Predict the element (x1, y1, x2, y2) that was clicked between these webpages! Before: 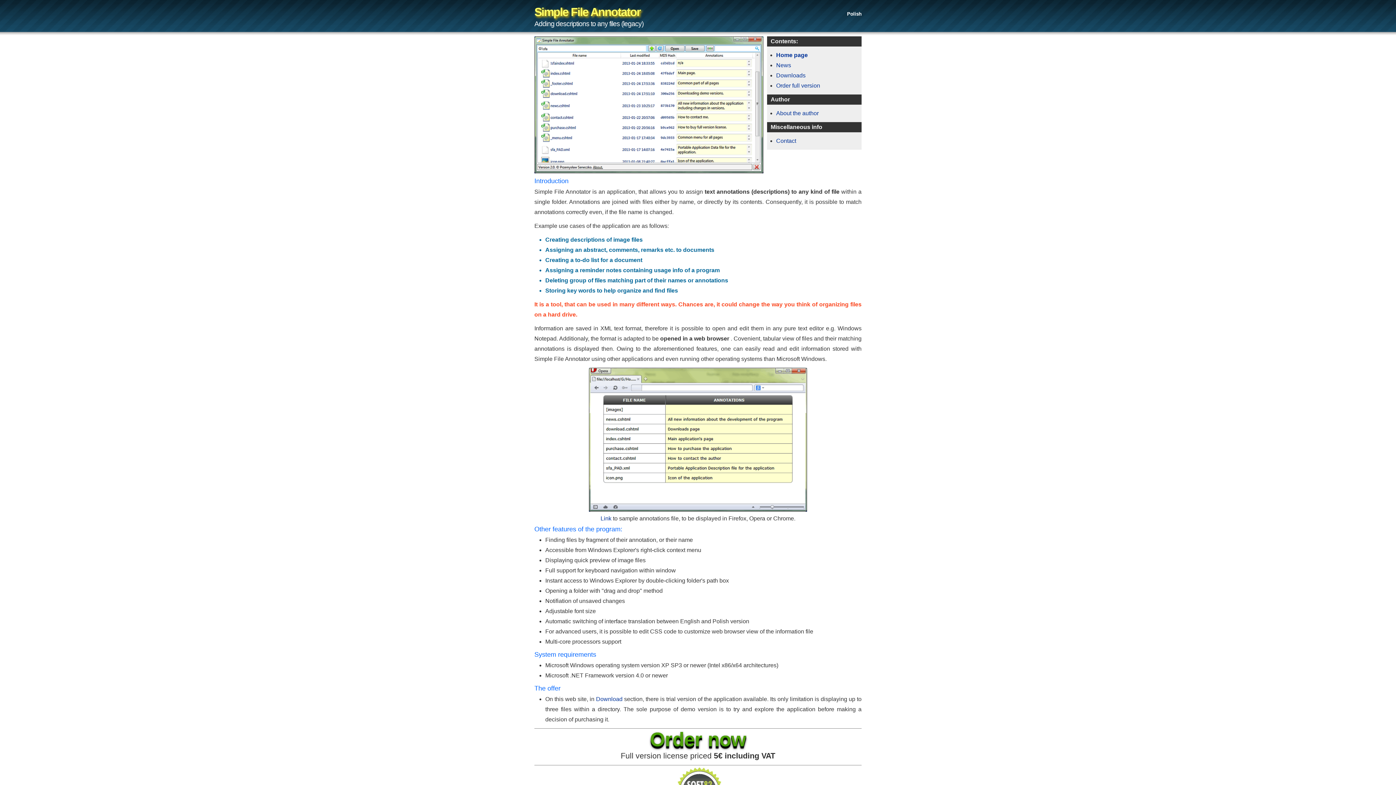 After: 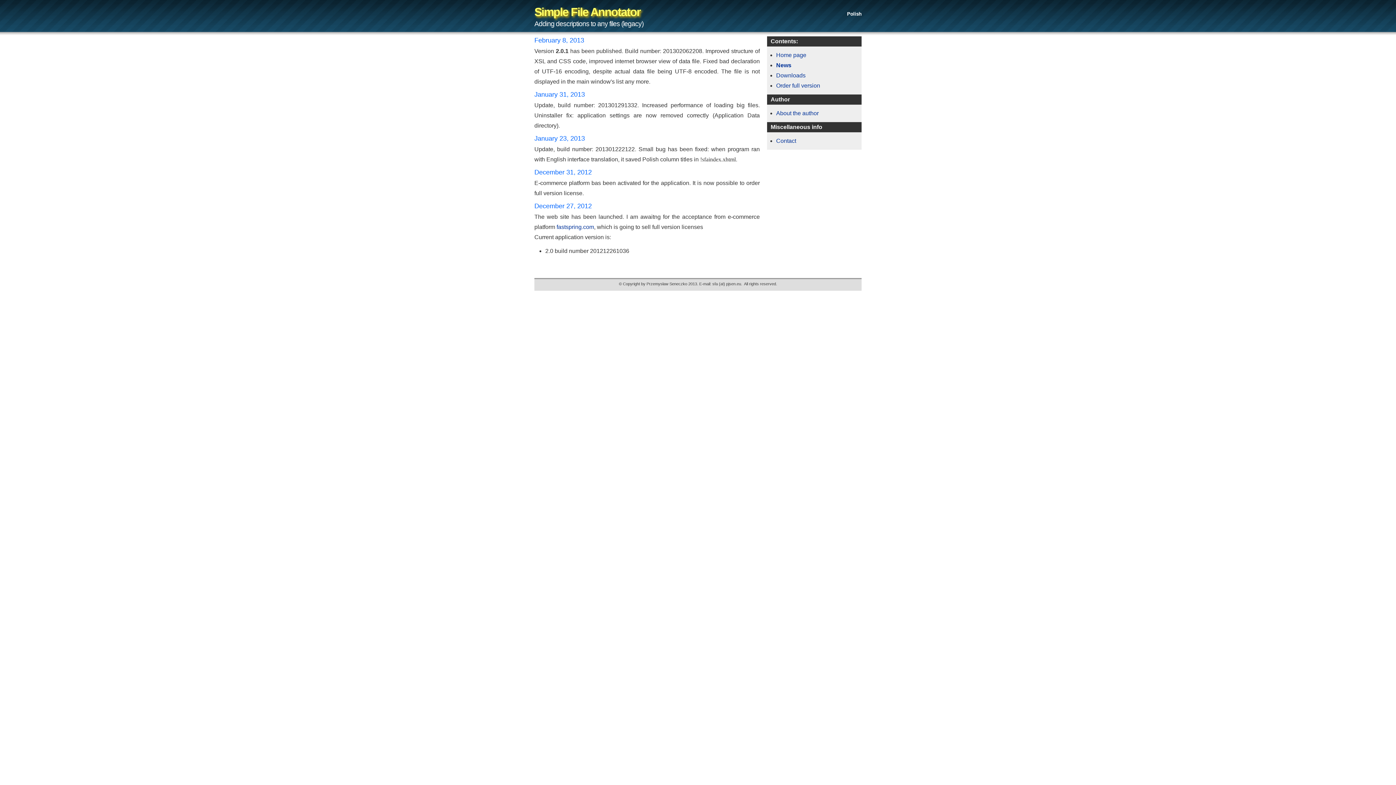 Action: label: News bbox: (776, 62, 791, 68)